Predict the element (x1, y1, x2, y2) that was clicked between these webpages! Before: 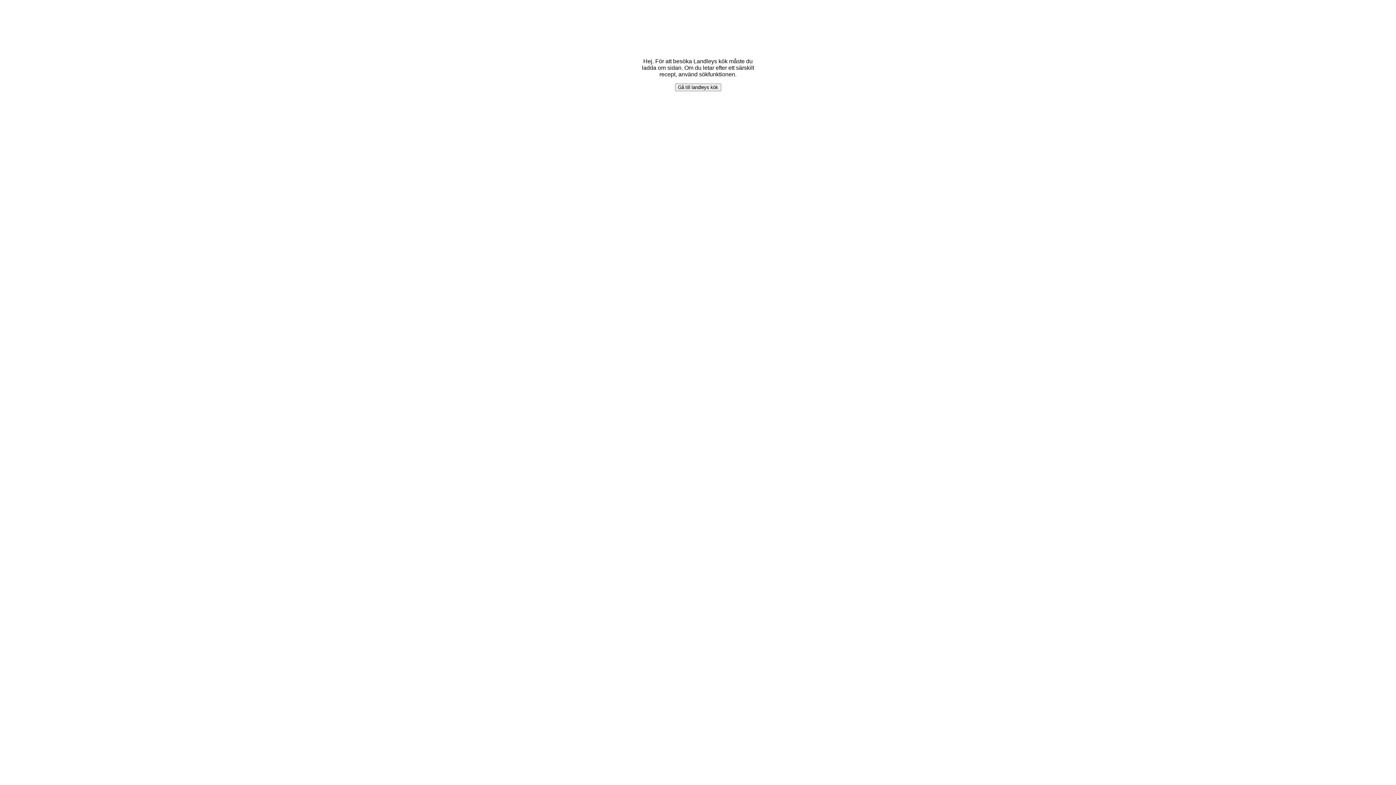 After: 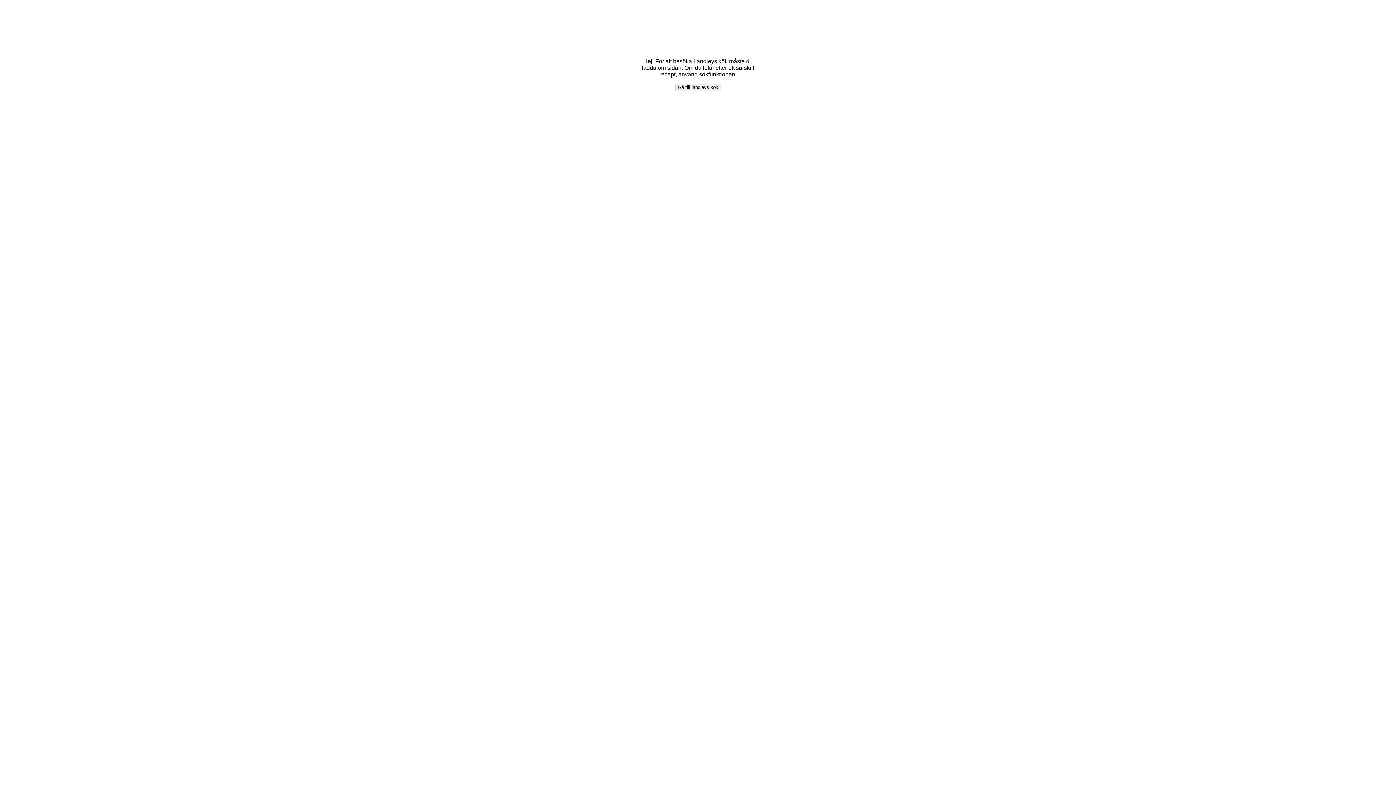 Action: bbox: (675, 83, 721, 91) label: Gå till landleys kök